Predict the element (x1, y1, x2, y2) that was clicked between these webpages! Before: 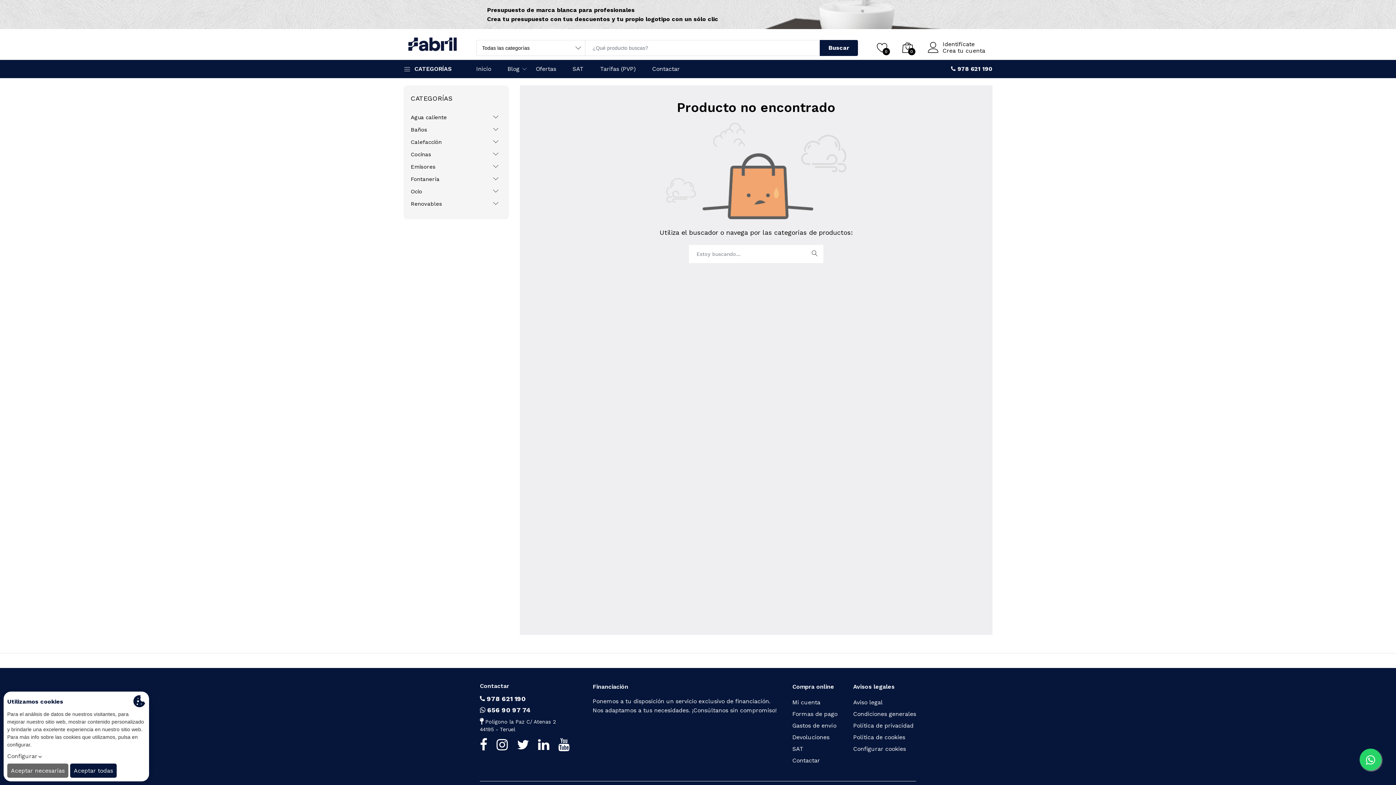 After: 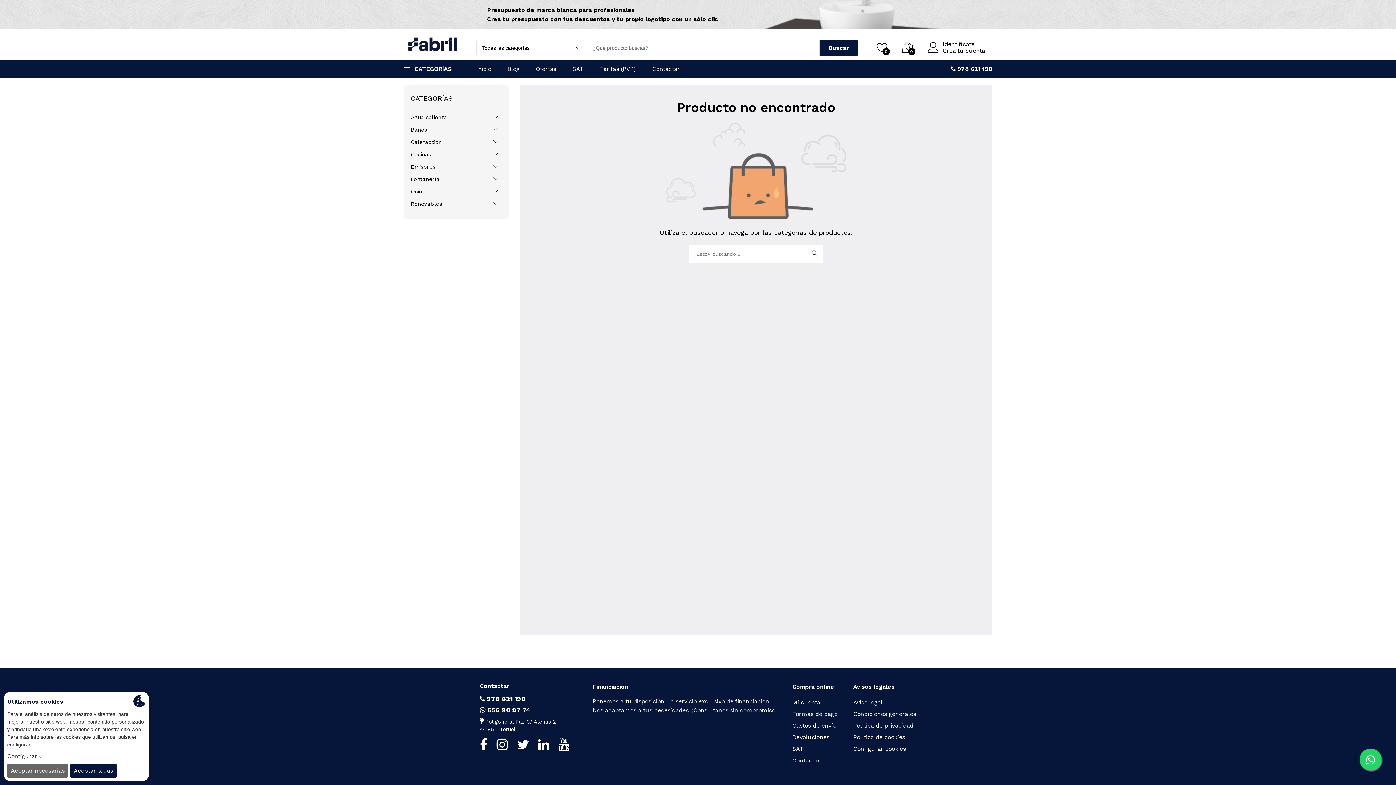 Action: bbox: (951, 65, 992, 72) label:  978 621 190